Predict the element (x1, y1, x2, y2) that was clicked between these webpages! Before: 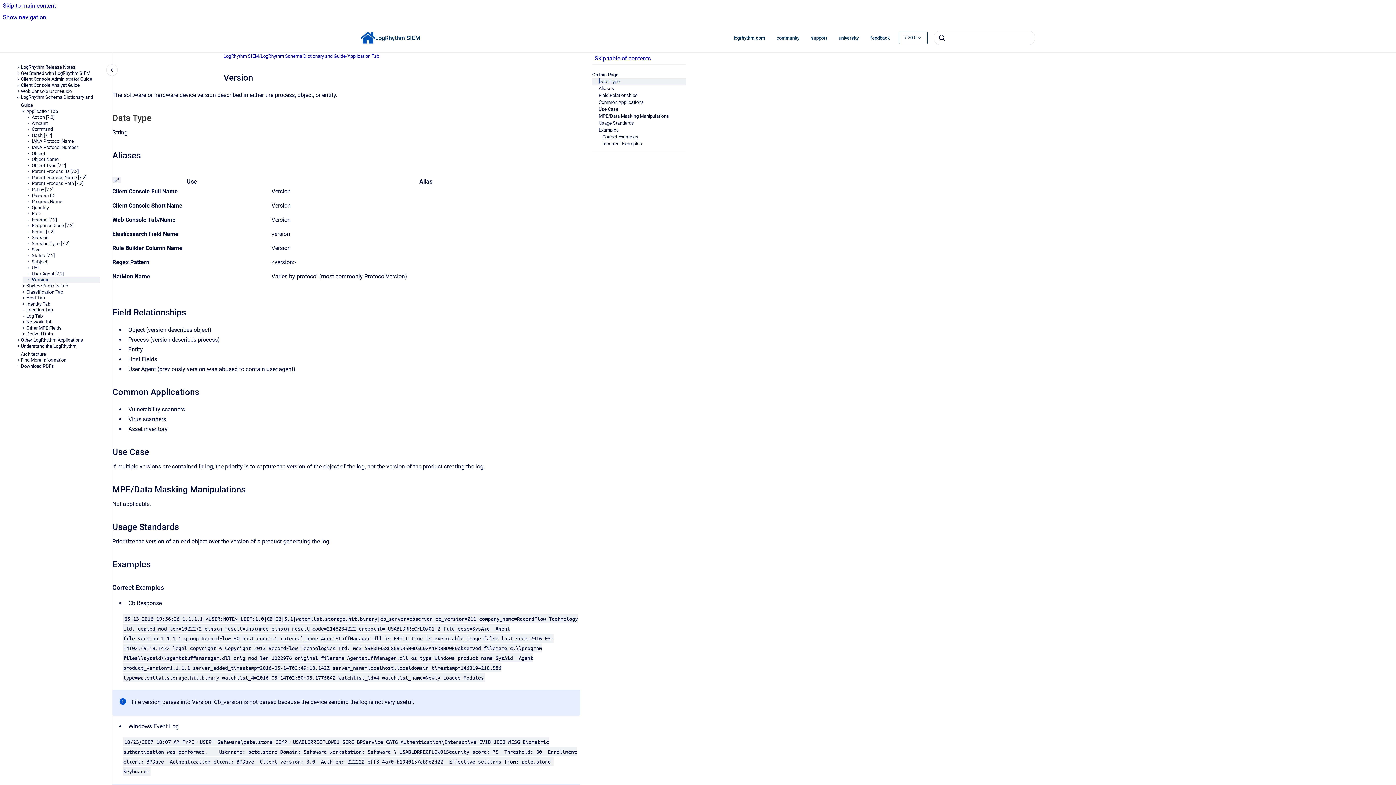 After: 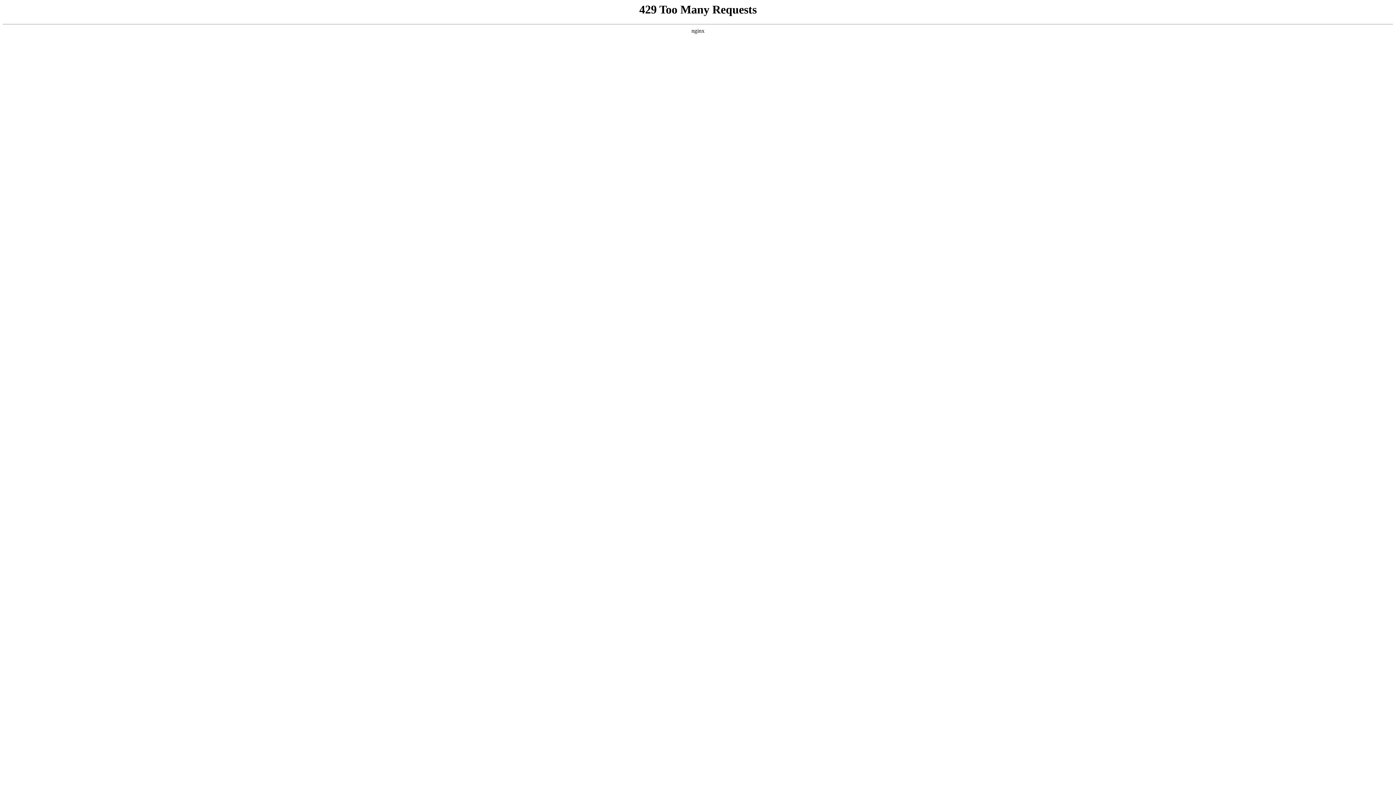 Action: label: logrhythm.com bbox: (728, 30, 770, 45)